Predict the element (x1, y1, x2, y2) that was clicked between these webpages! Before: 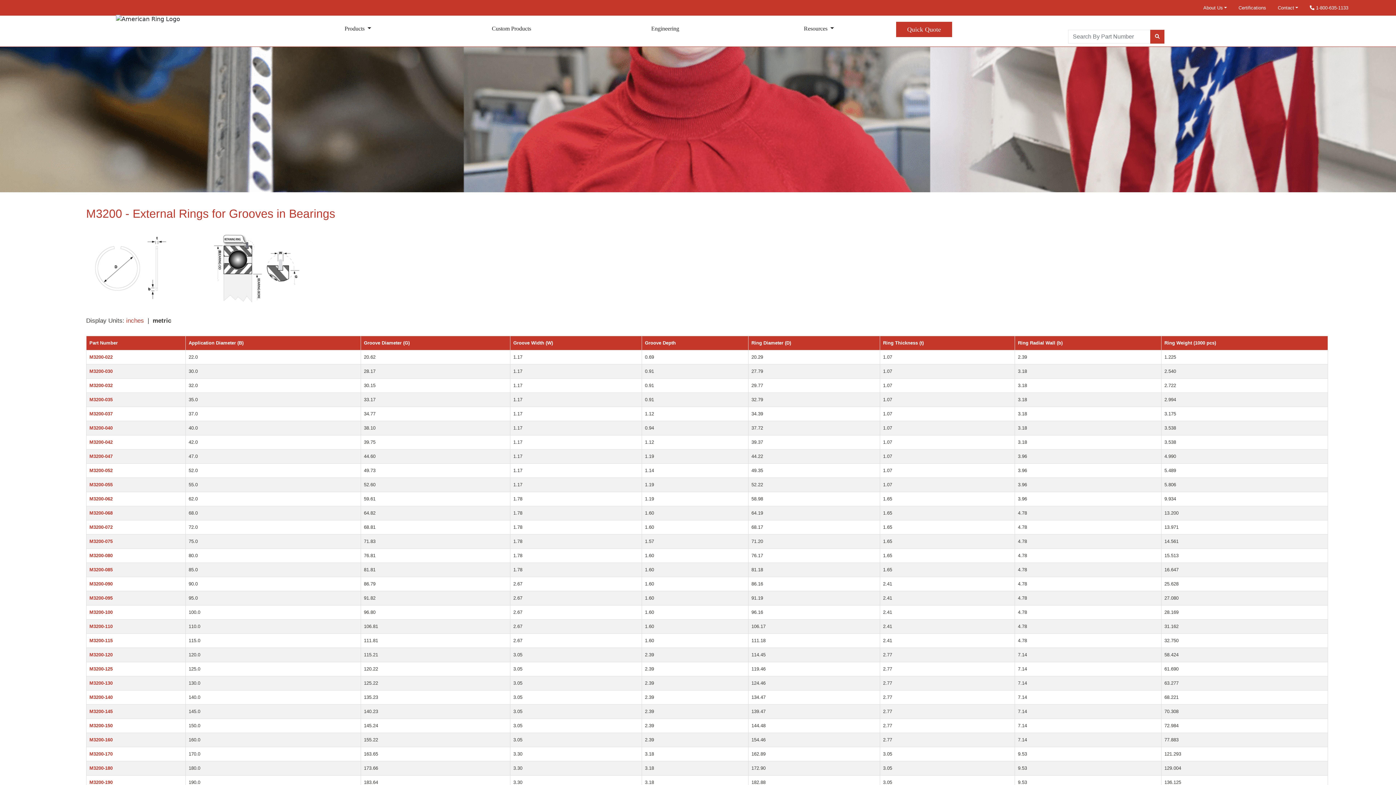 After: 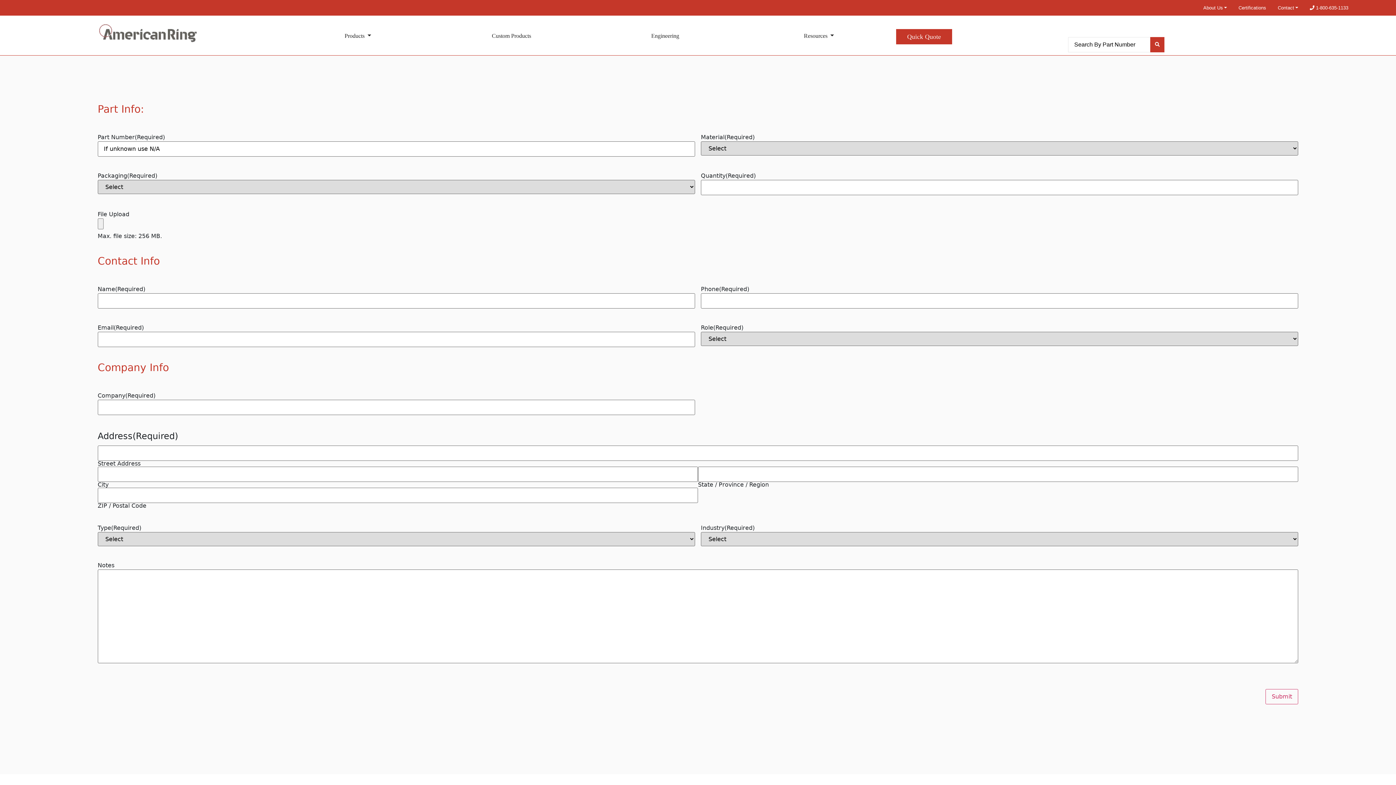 Action: label: Quick Quote bbox: (896, 21, 952, 37)